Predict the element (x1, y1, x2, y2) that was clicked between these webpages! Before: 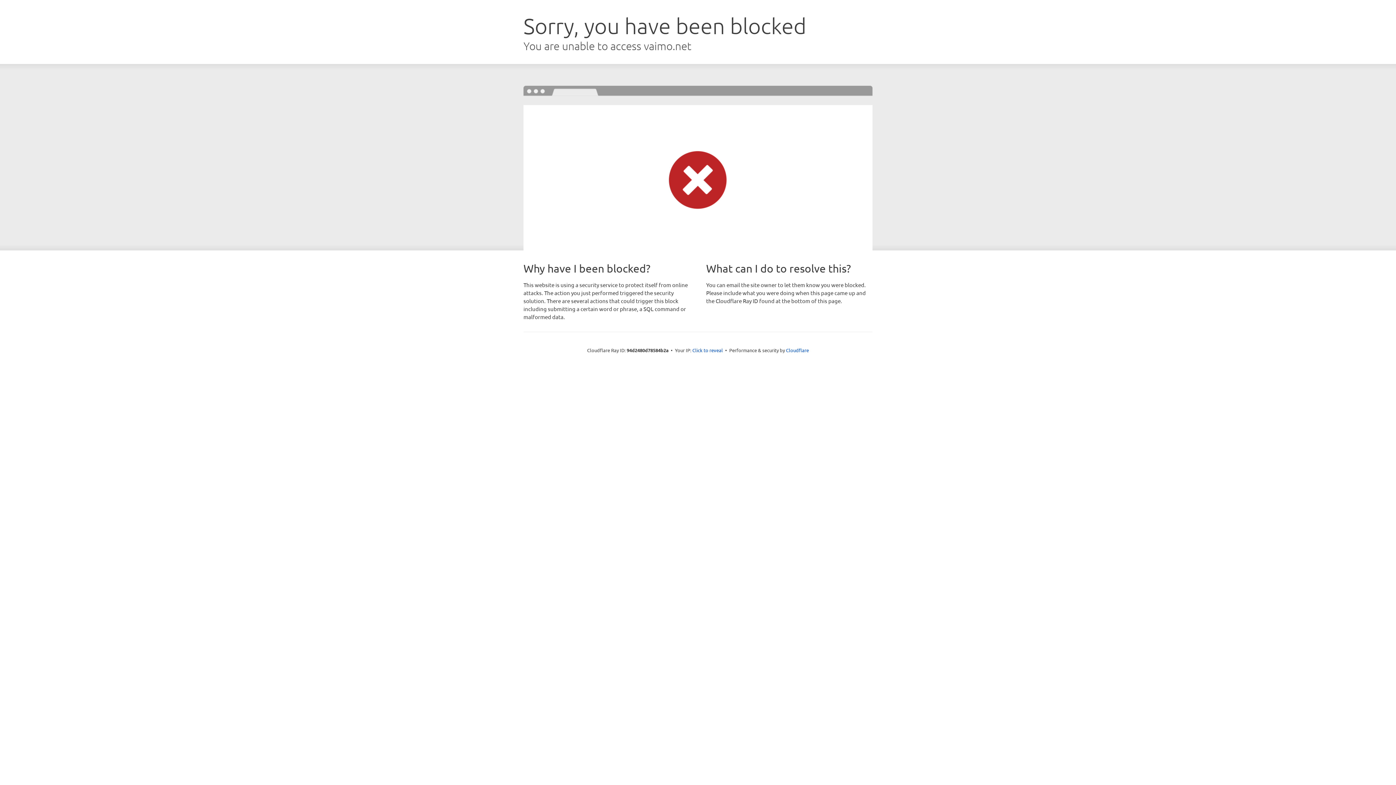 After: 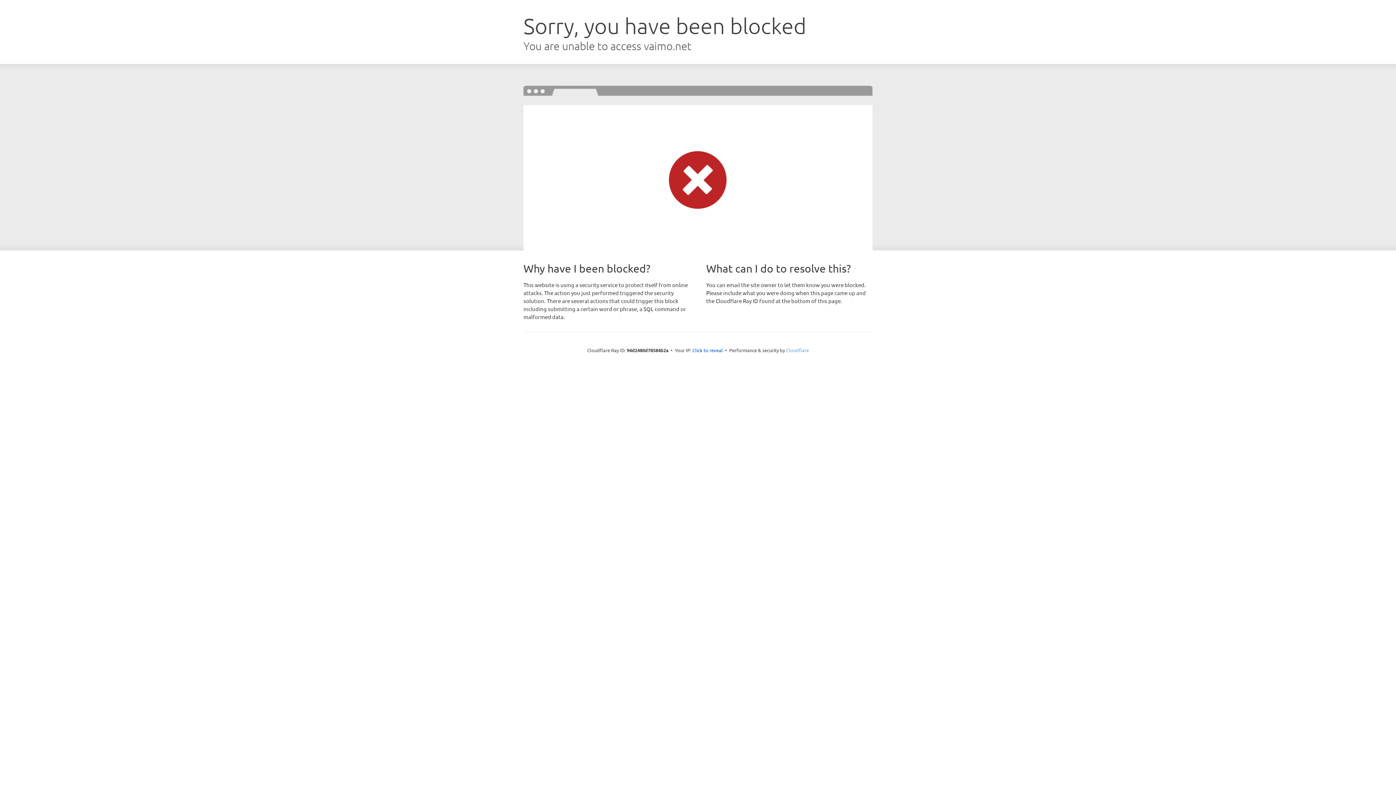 Action: bbox: (786, 347, 809, 353) label: Cloudflare